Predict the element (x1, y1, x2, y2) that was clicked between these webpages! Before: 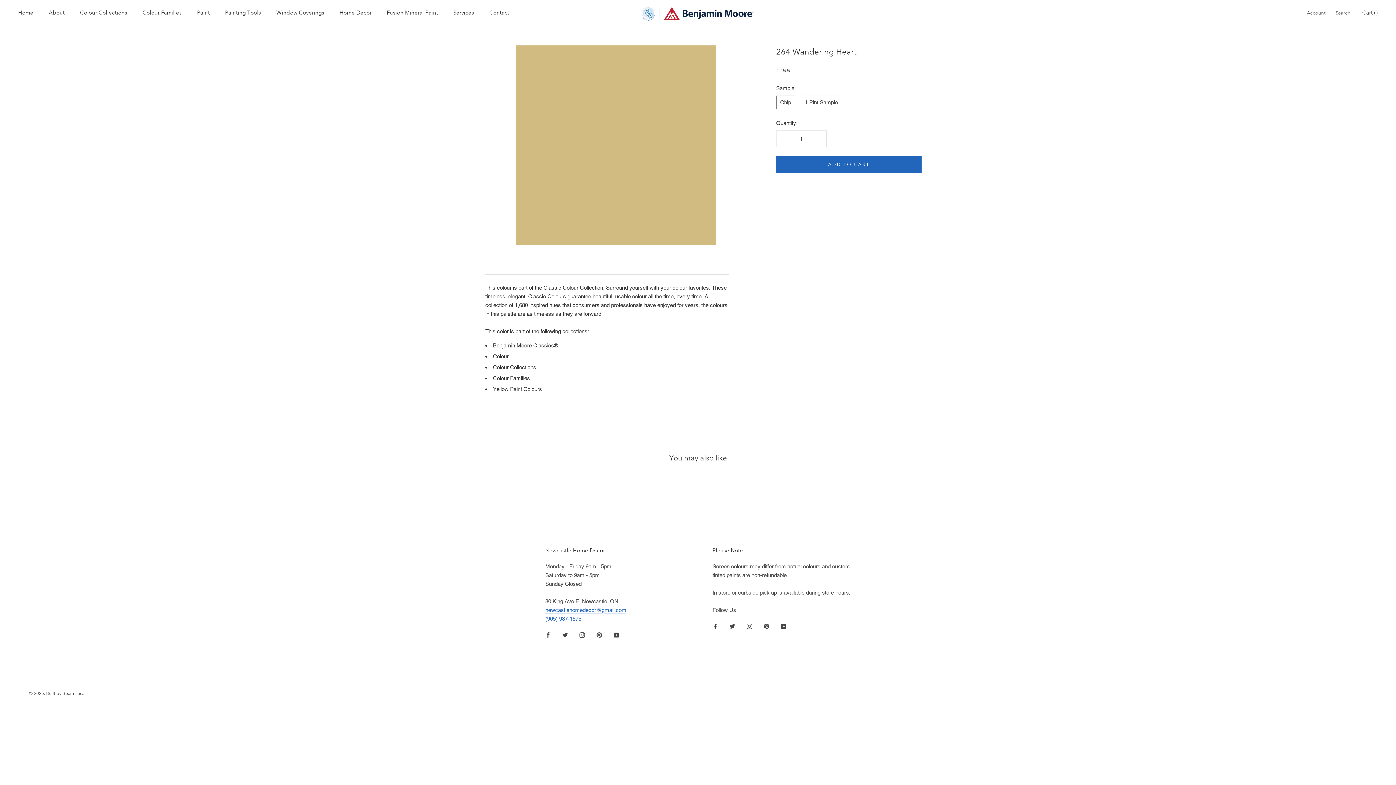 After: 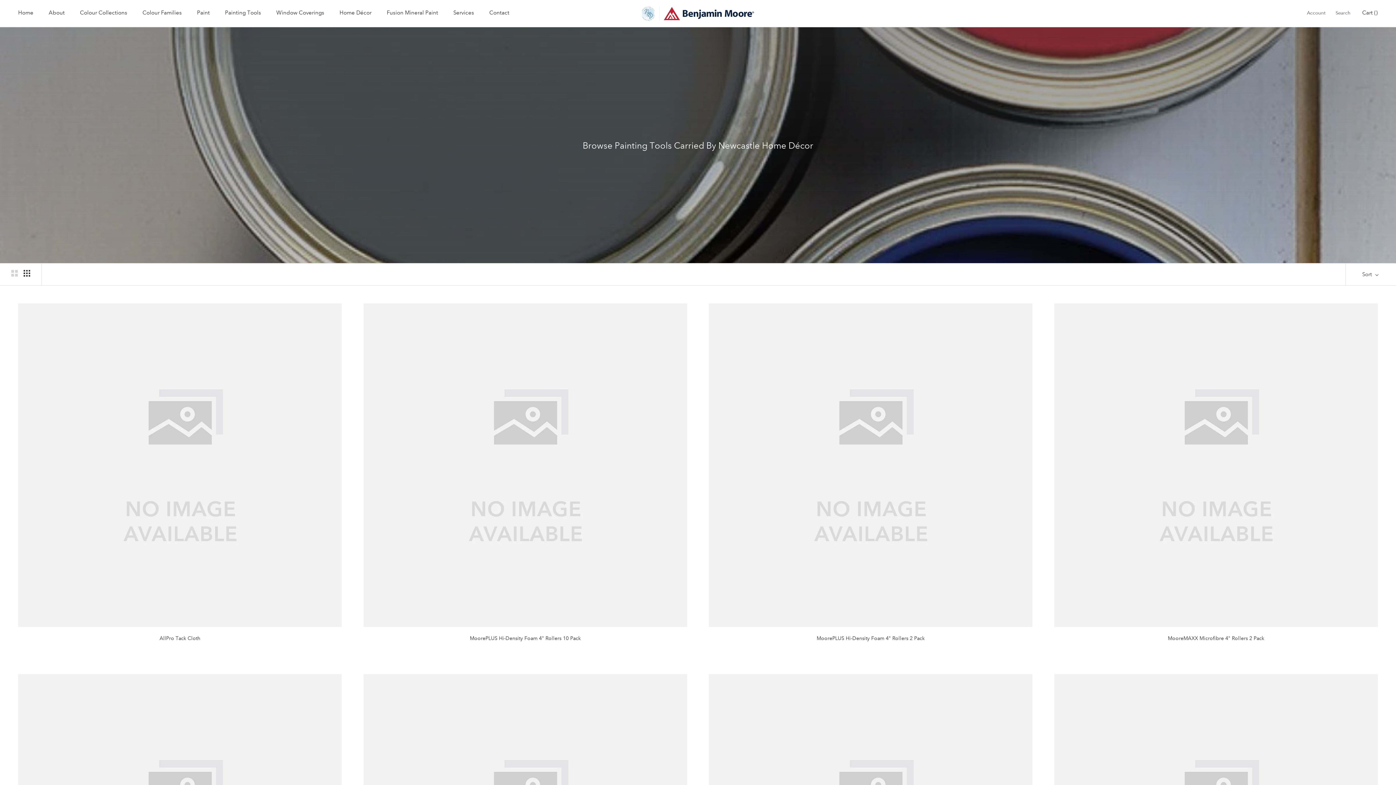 Action: label: Painting Tools bbox: (225, 9, 261, 15)